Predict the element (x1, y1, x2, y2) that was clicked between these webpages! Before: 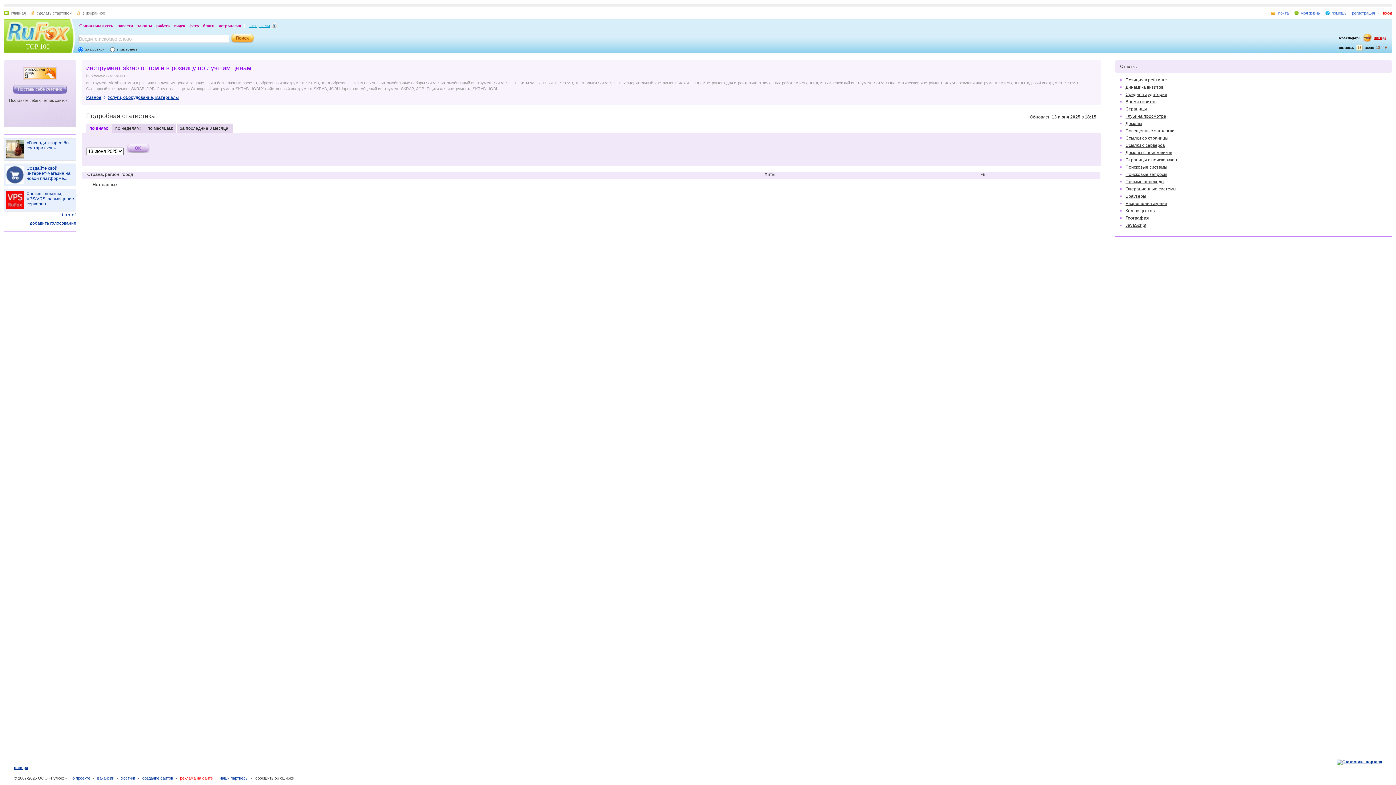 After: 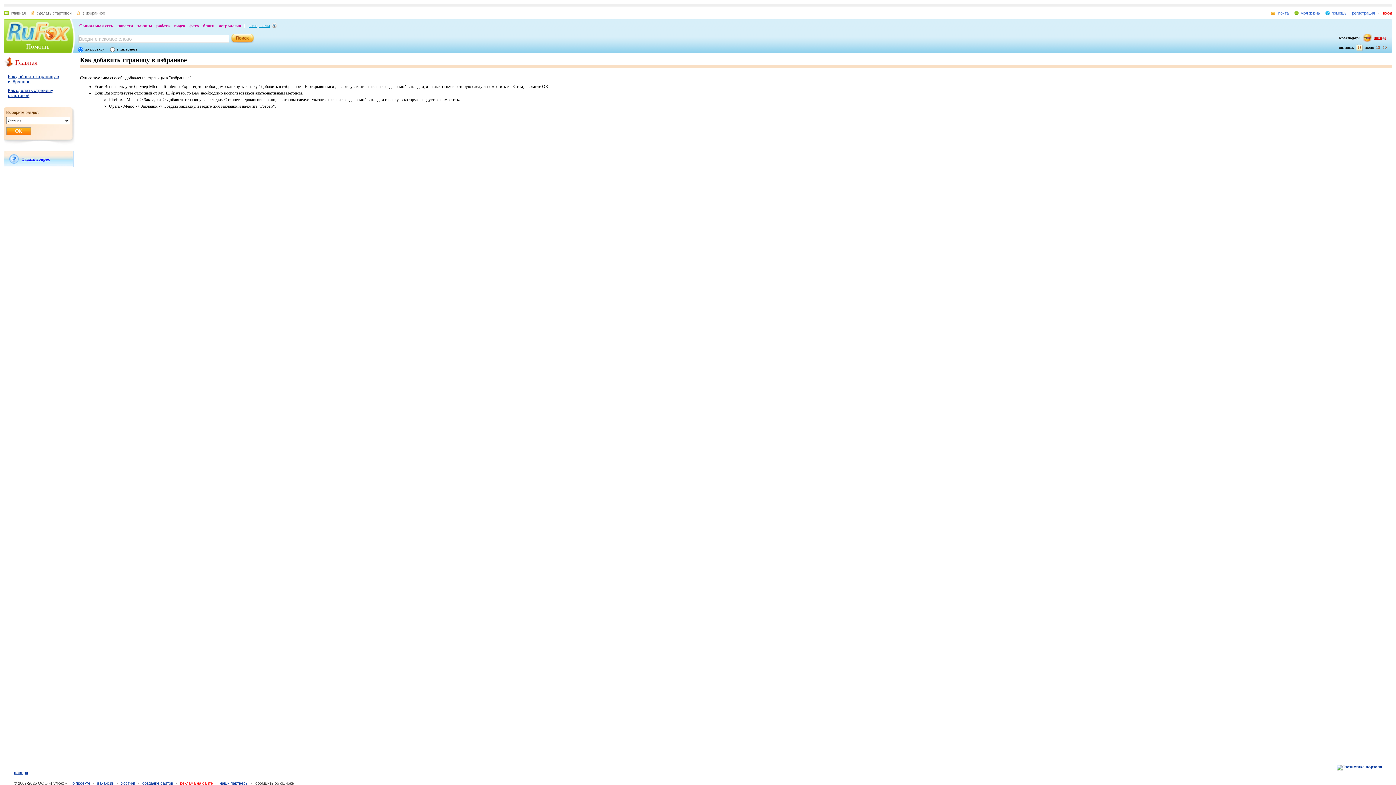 Action: bbox: (77, 10, 105, 15) label: в избранное